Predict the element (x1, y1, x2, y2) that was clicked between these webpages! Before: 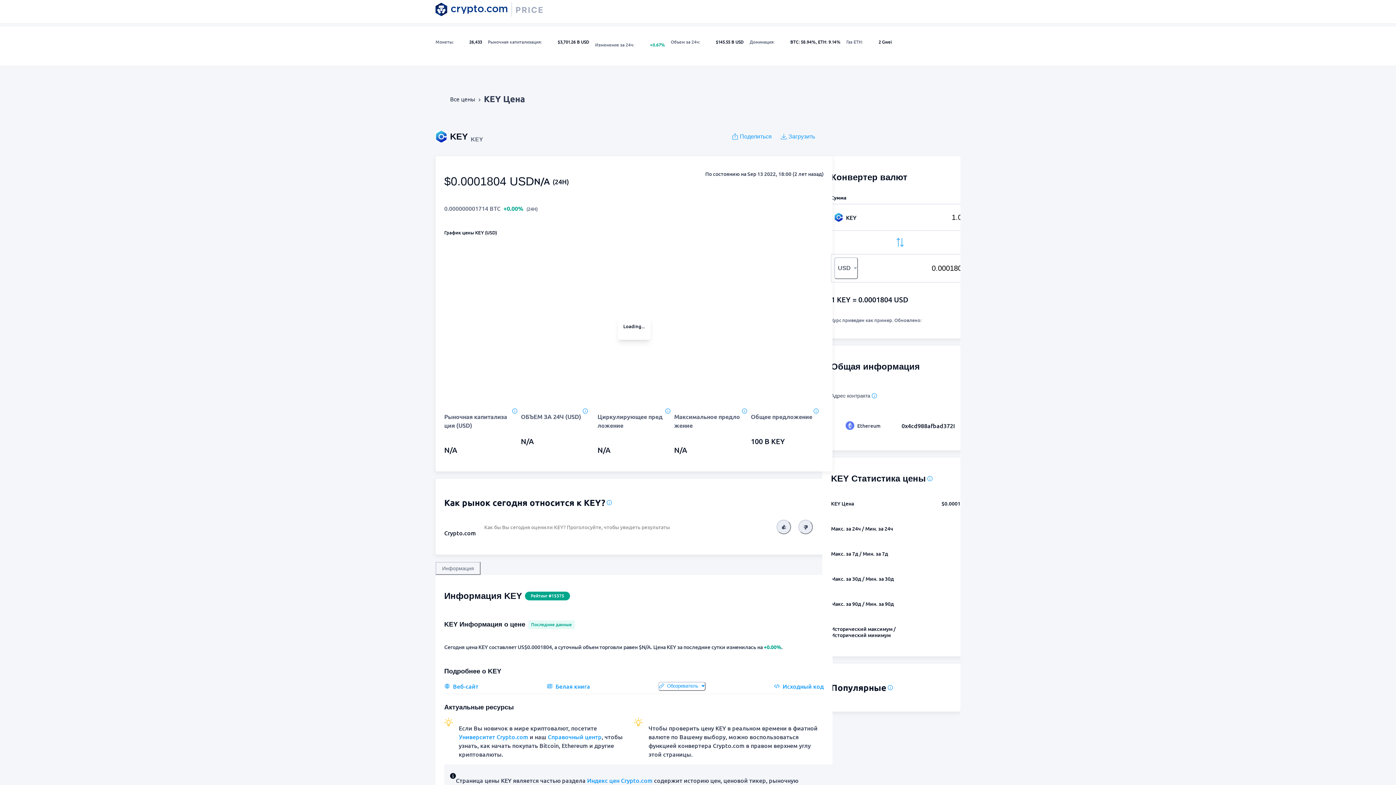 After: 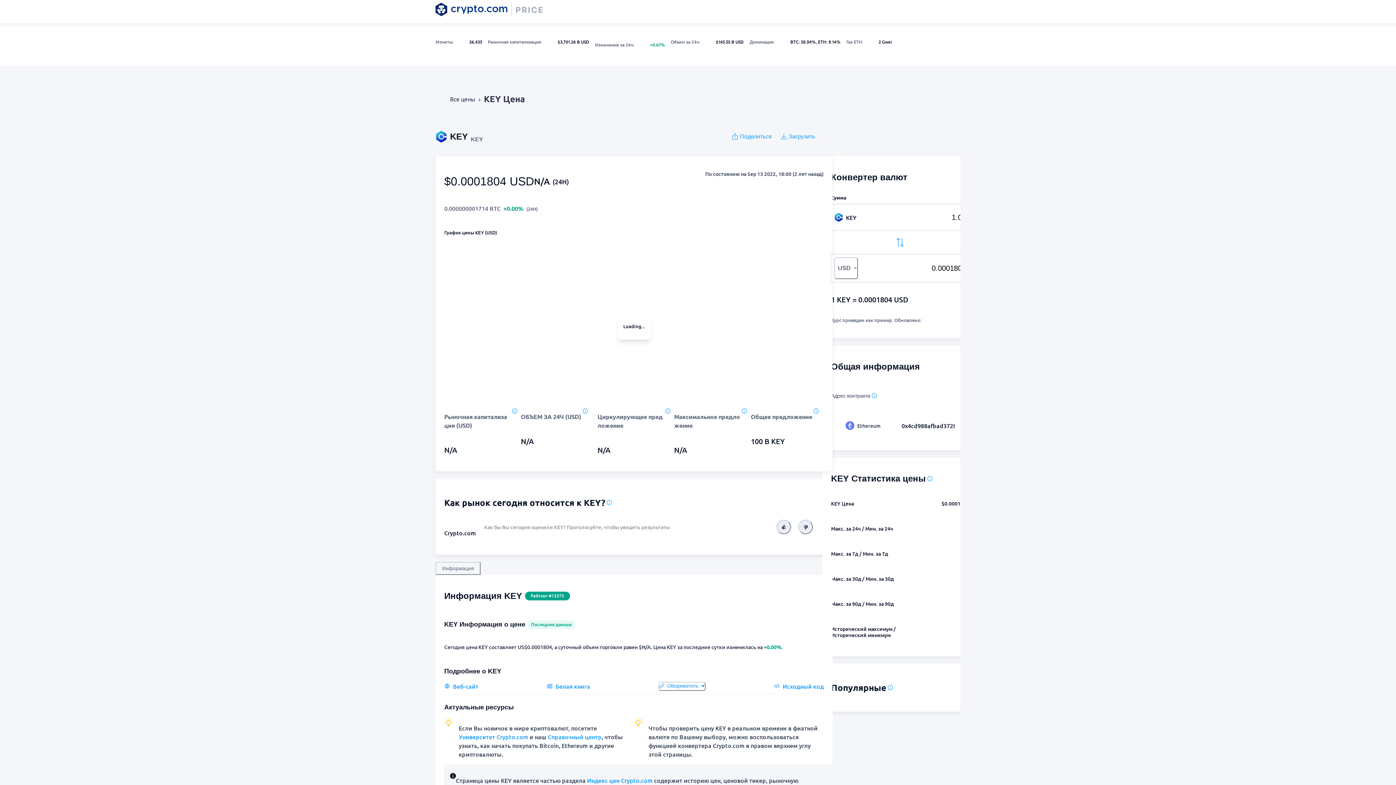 Action: bbox: (484, 85, 525, 112) label: KEY Цена